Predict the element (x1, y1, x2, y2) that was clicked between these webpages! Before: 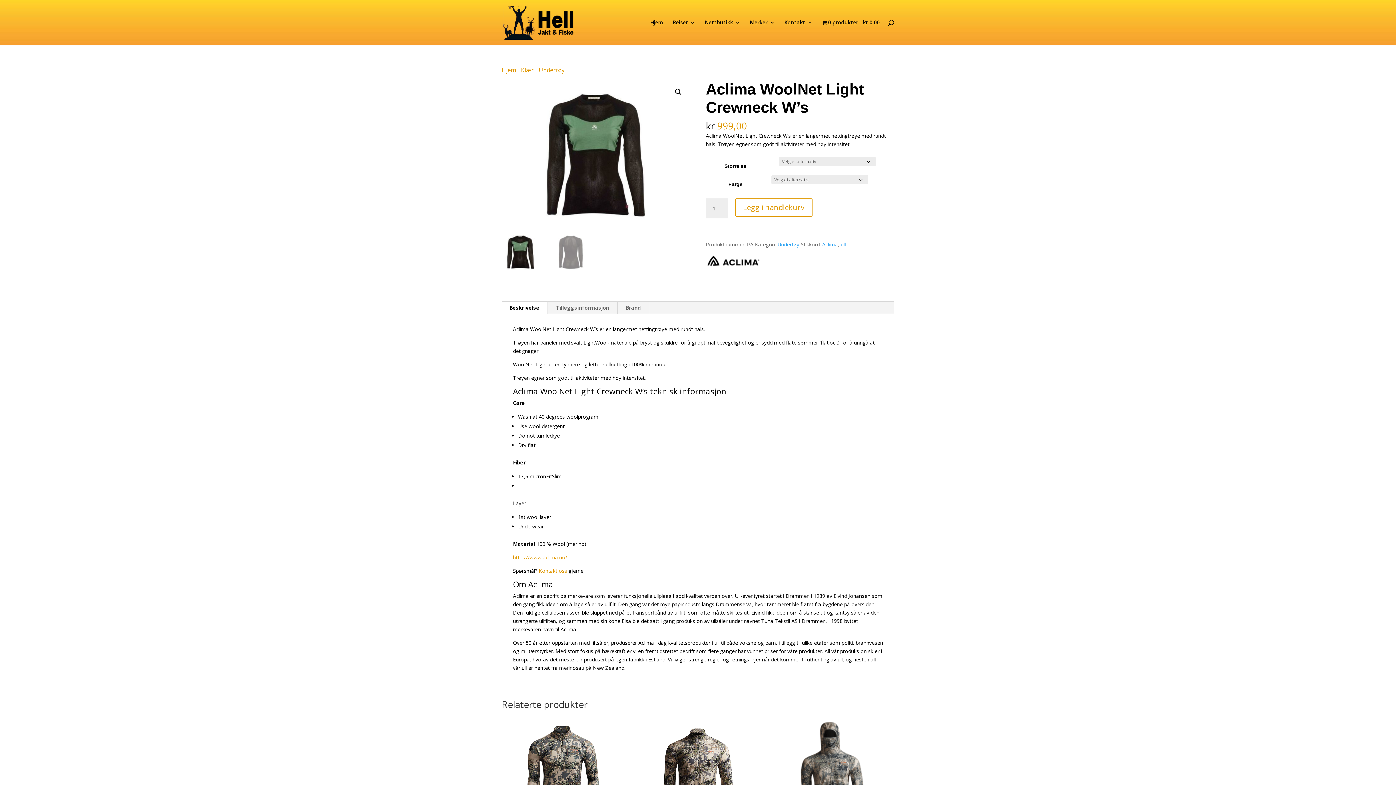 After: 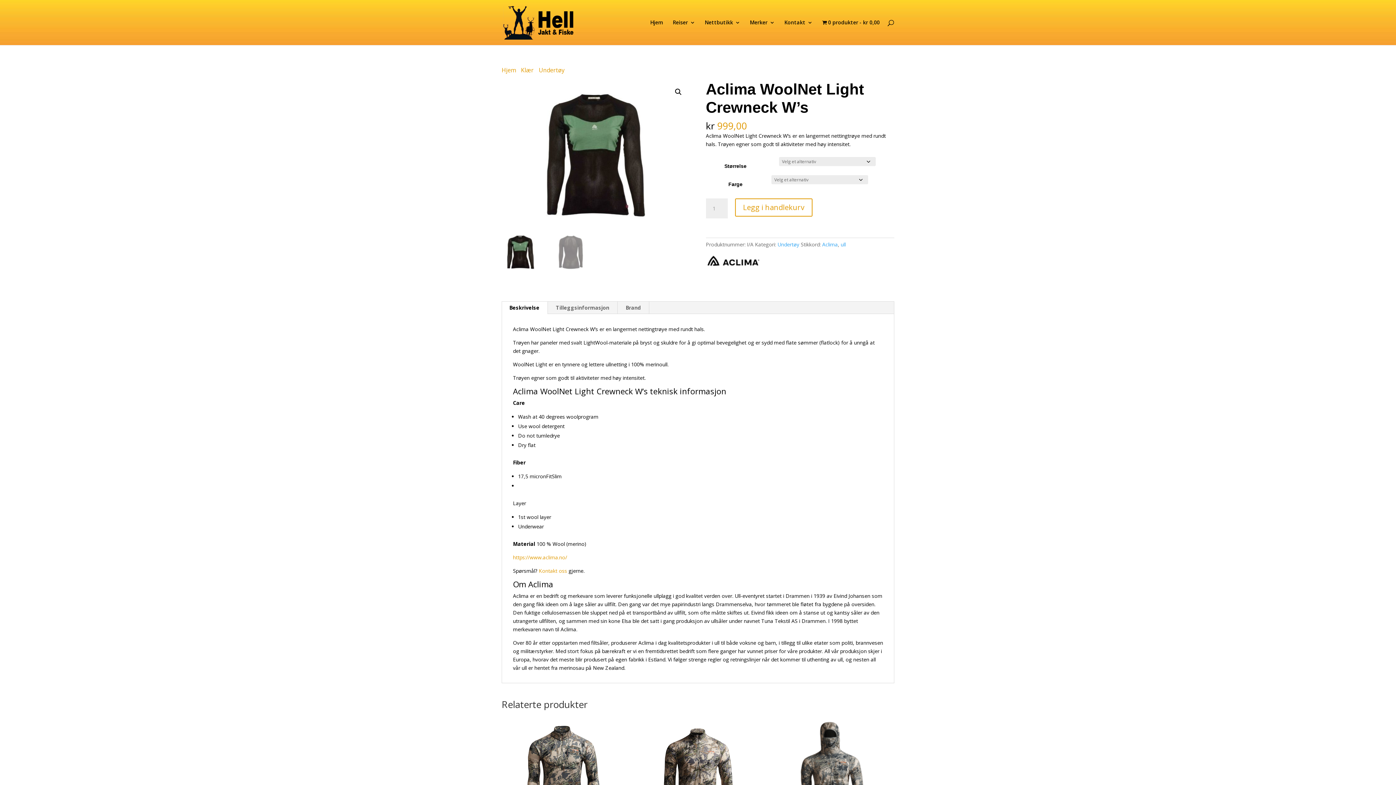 Action: label: https://www.aclima.no/ bbox: (513, 554, 567, 561)